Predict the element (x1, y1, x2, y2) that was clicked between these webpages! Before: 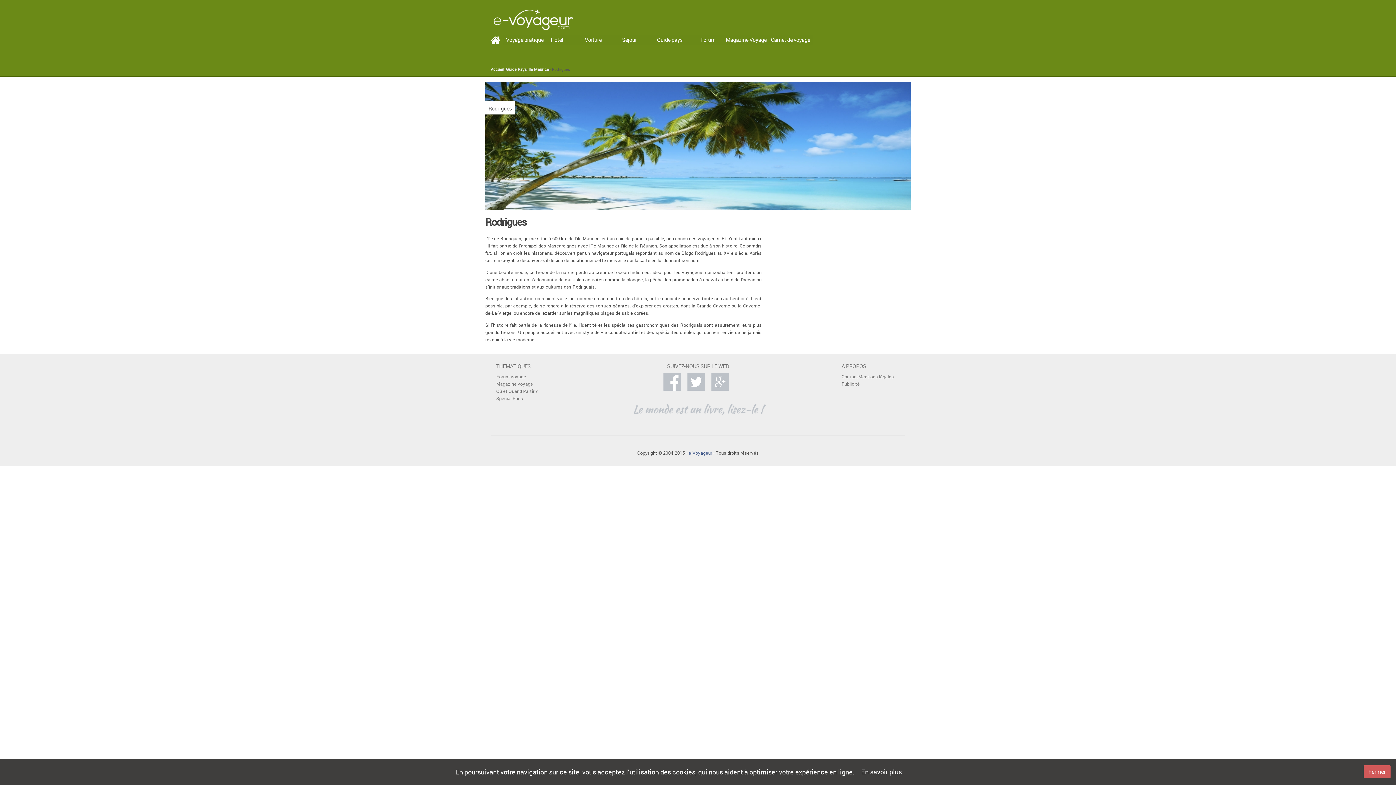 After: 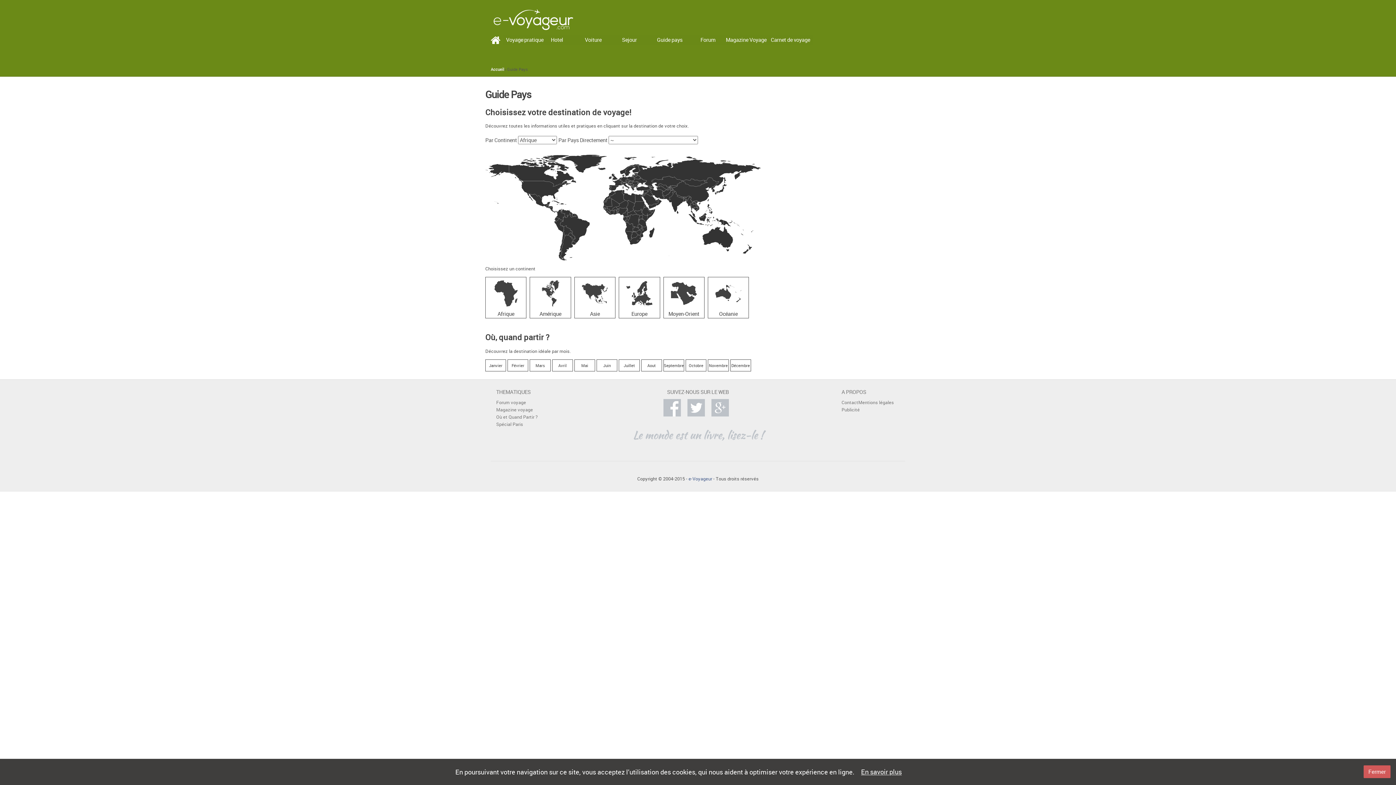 Action: bbox: (647, 34, 692, 44) label: Guide pays